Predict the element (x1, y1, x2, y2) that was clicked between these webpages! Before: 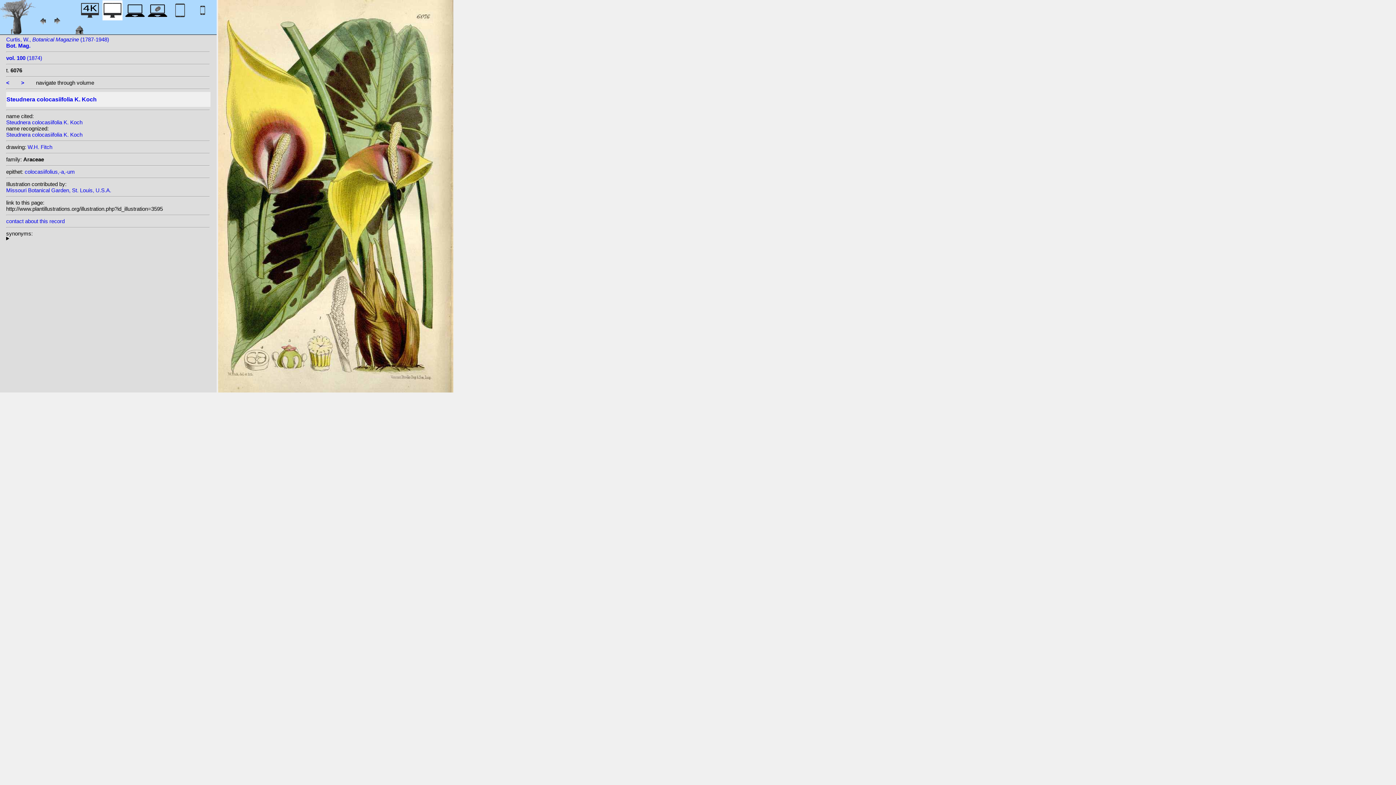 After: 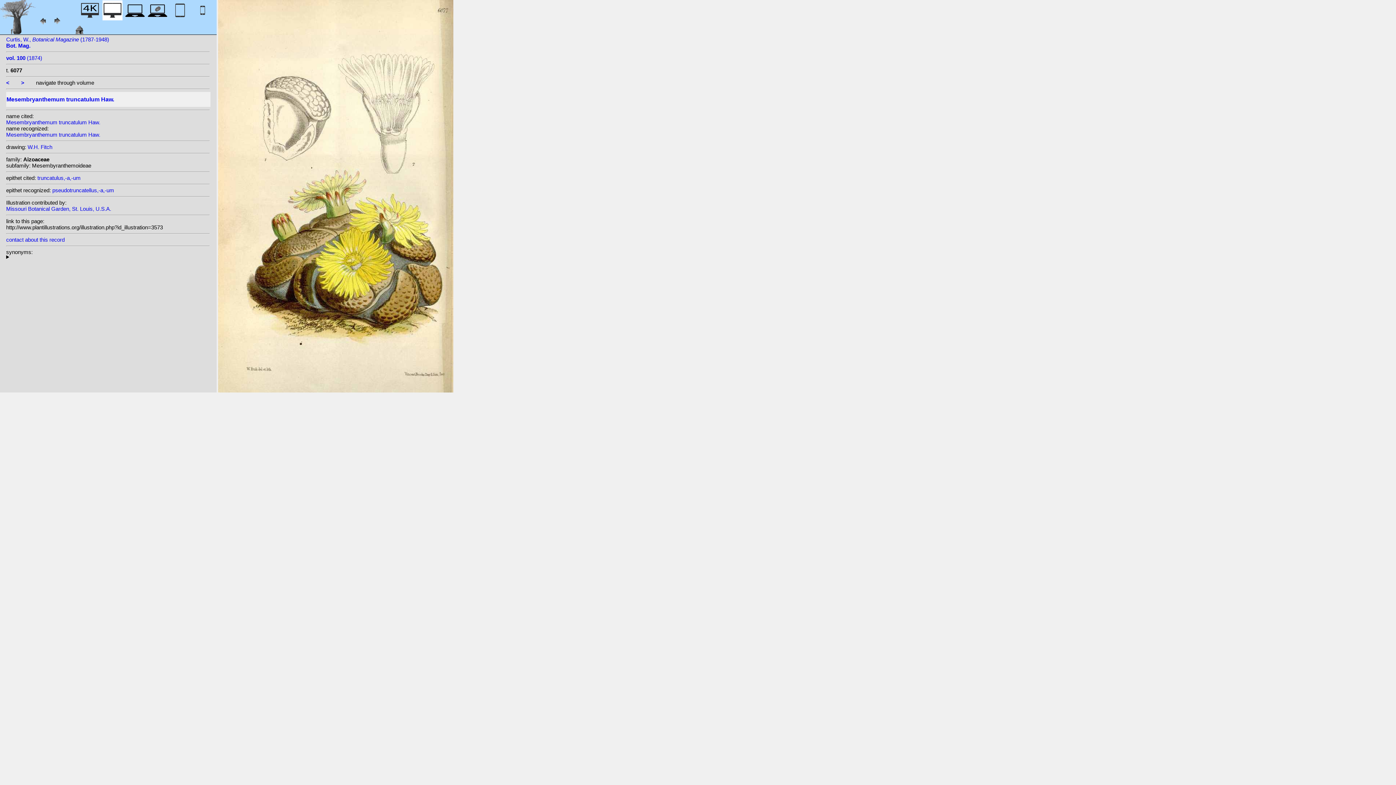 Action: bbox: (21, 79, 24, 85) label: >